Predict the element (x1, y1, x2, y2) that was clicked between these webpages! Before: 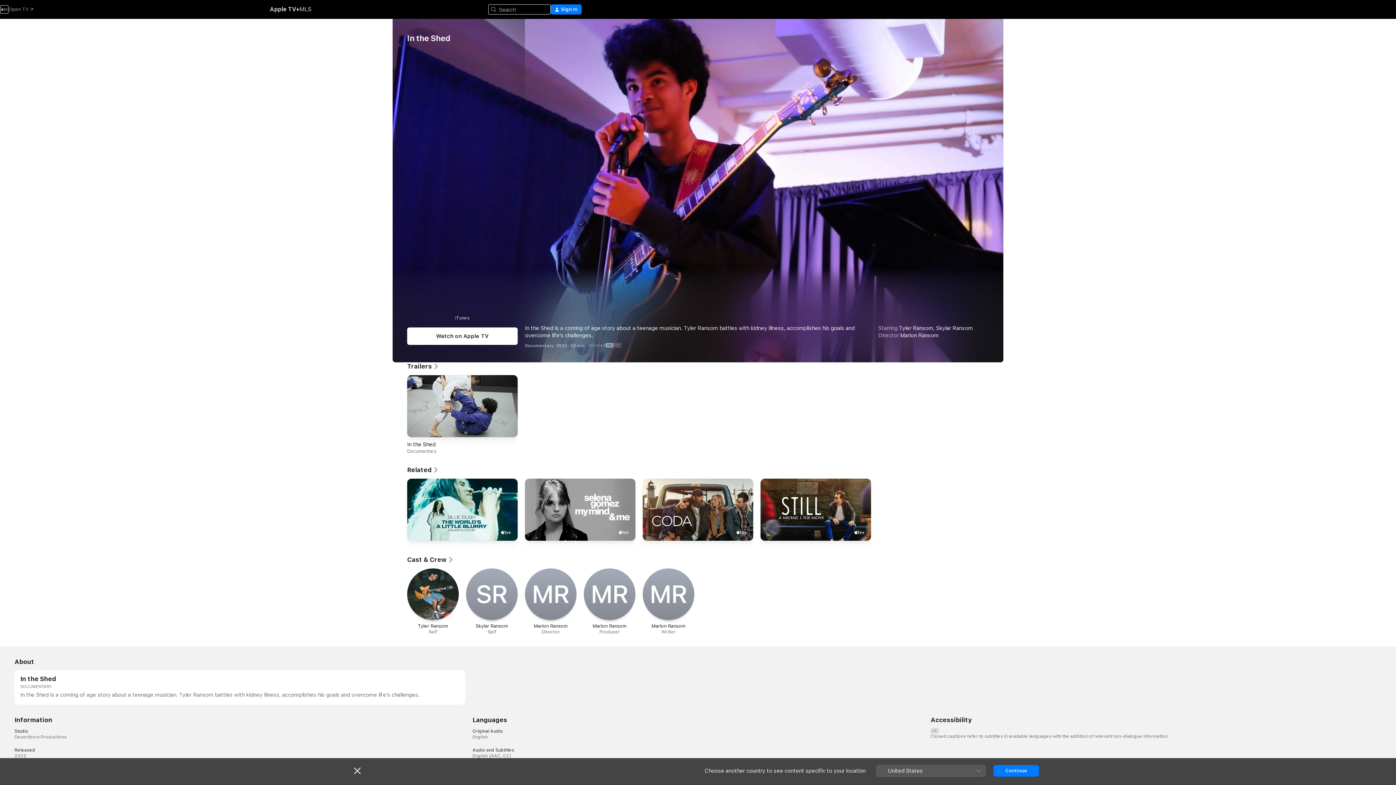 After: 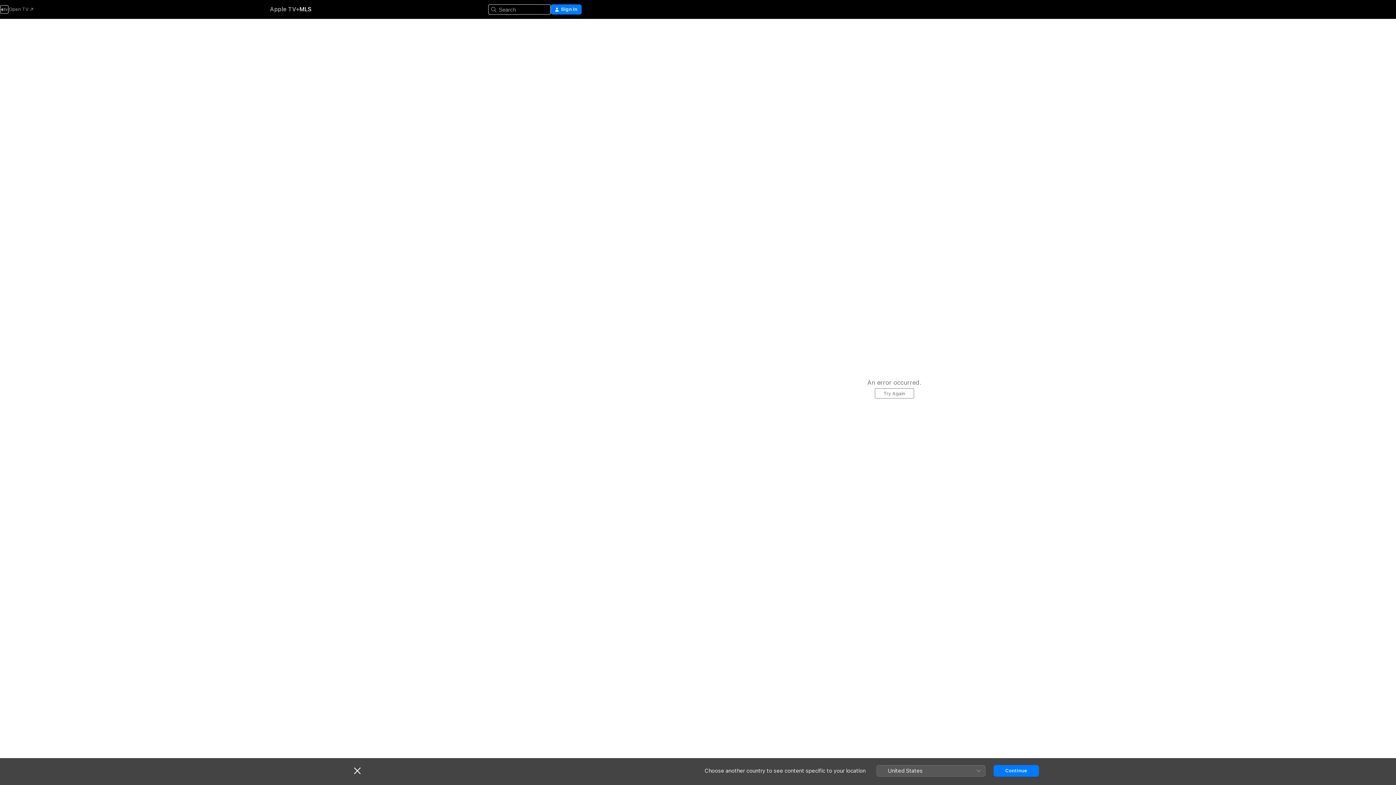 Action: bbox: (299, 5, 311, 13) label: MLS